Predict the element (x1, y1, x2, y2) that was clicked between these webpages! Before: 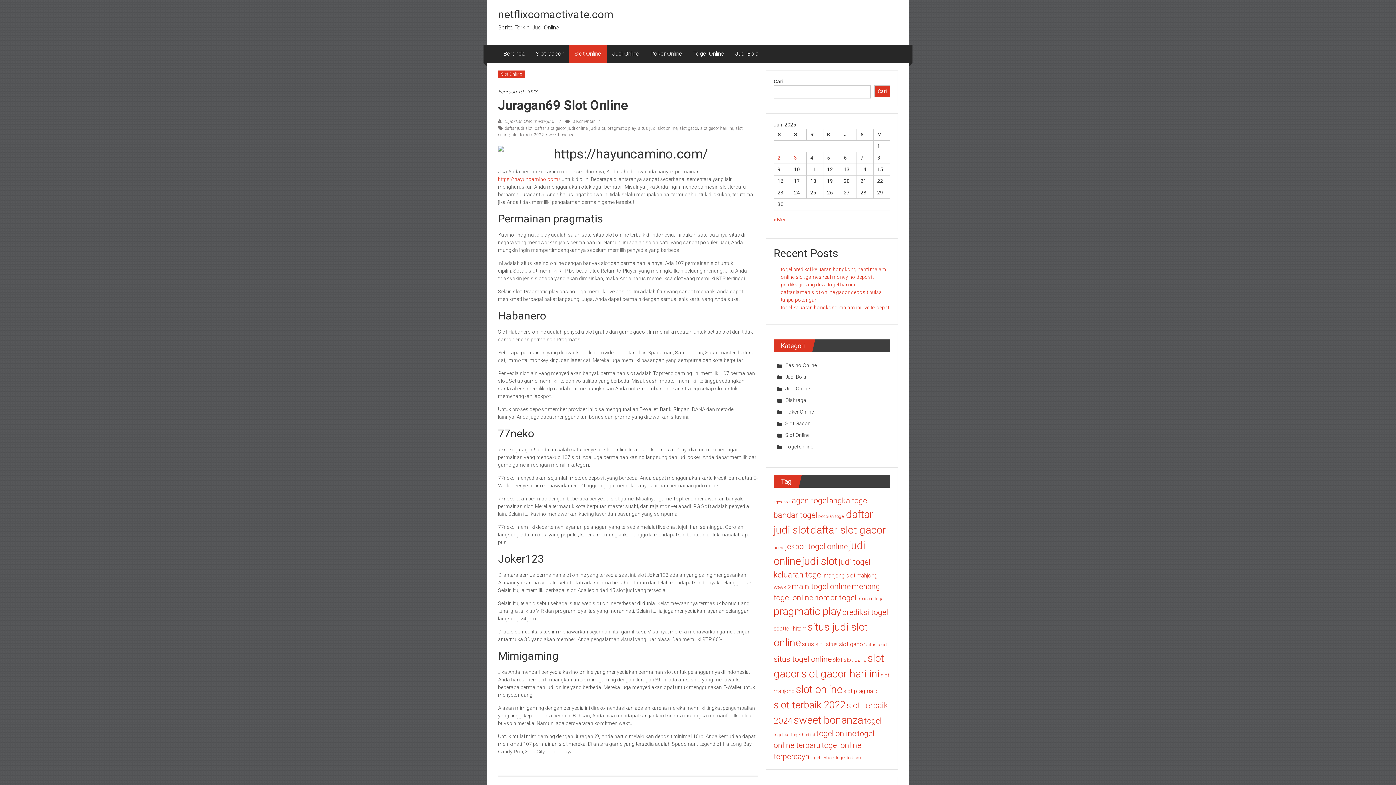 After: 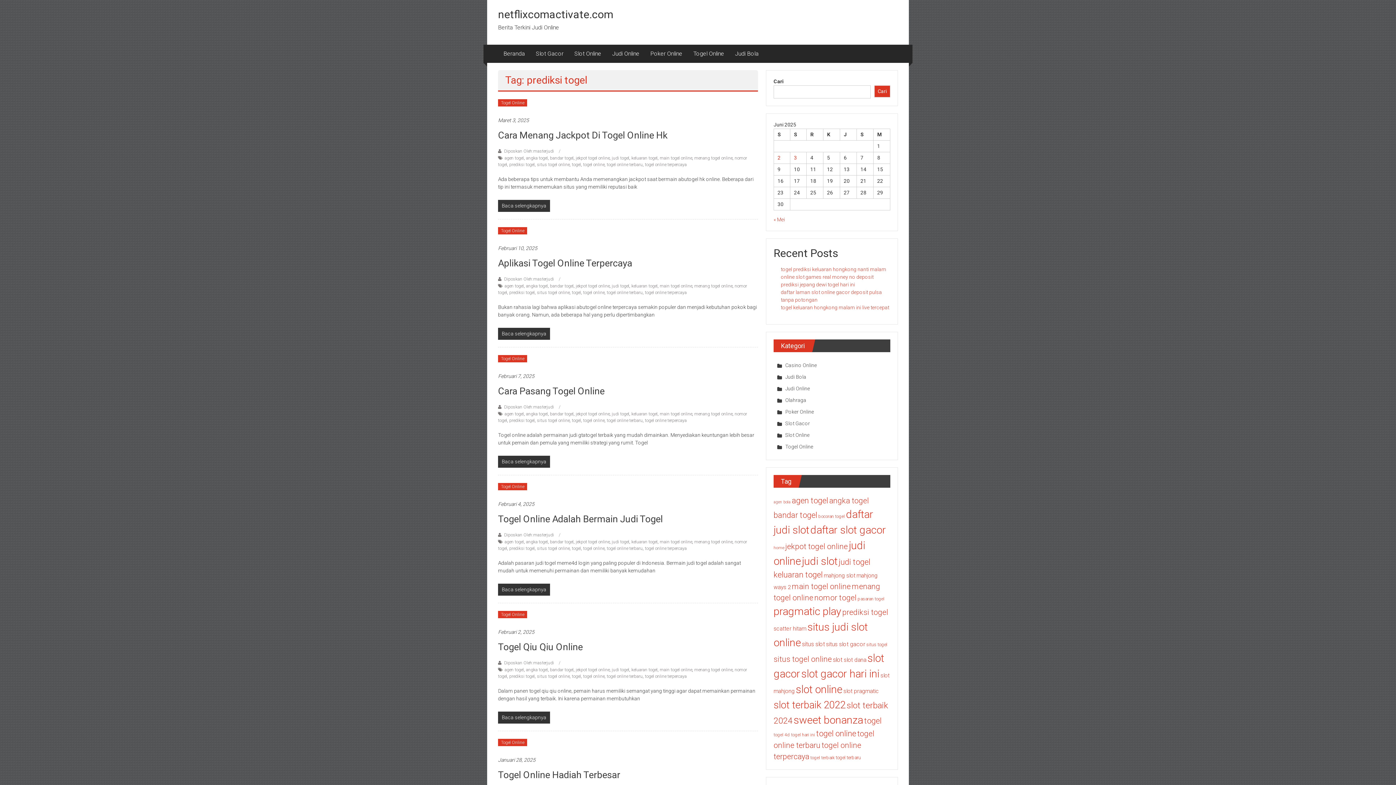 Action: label: prediksi togel (117 item) bbox: (842, 608, 888, 617)